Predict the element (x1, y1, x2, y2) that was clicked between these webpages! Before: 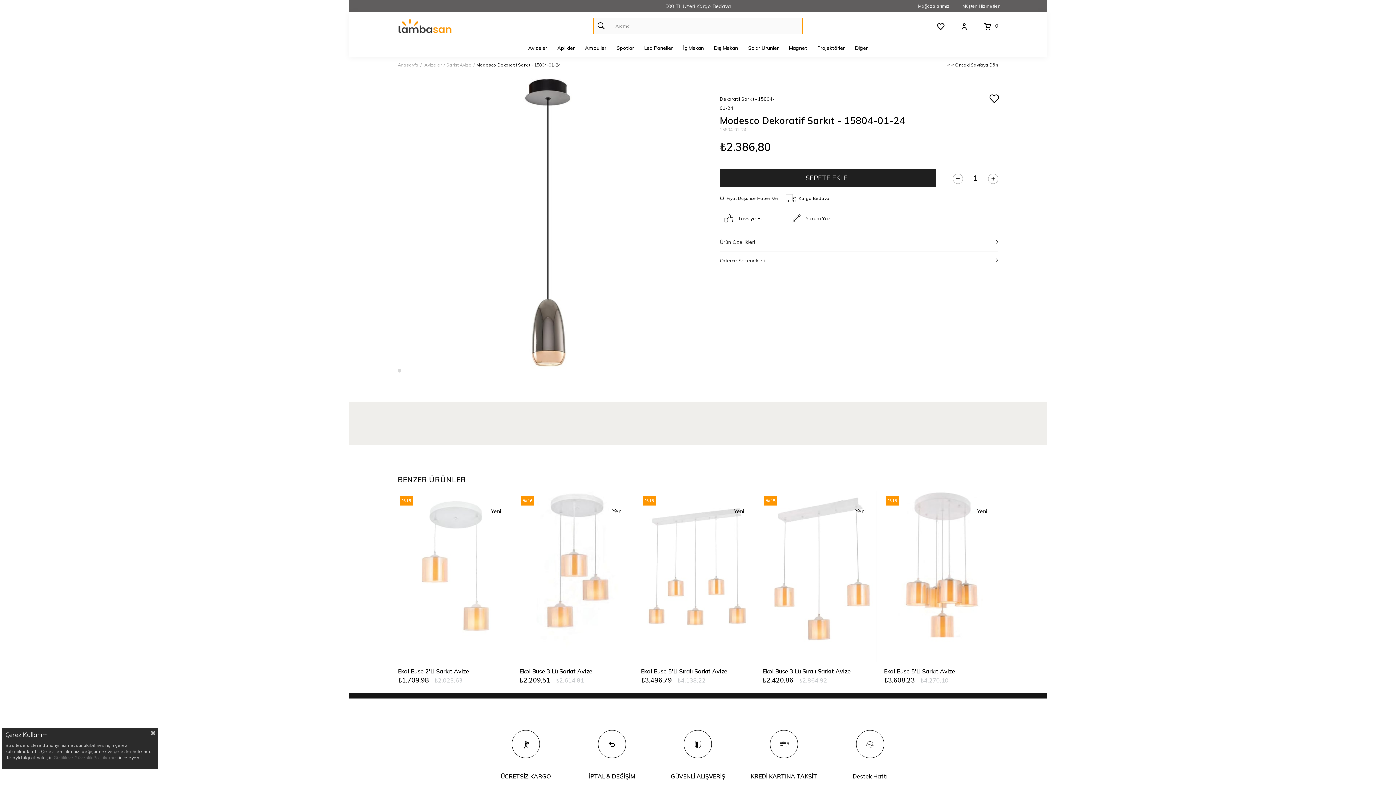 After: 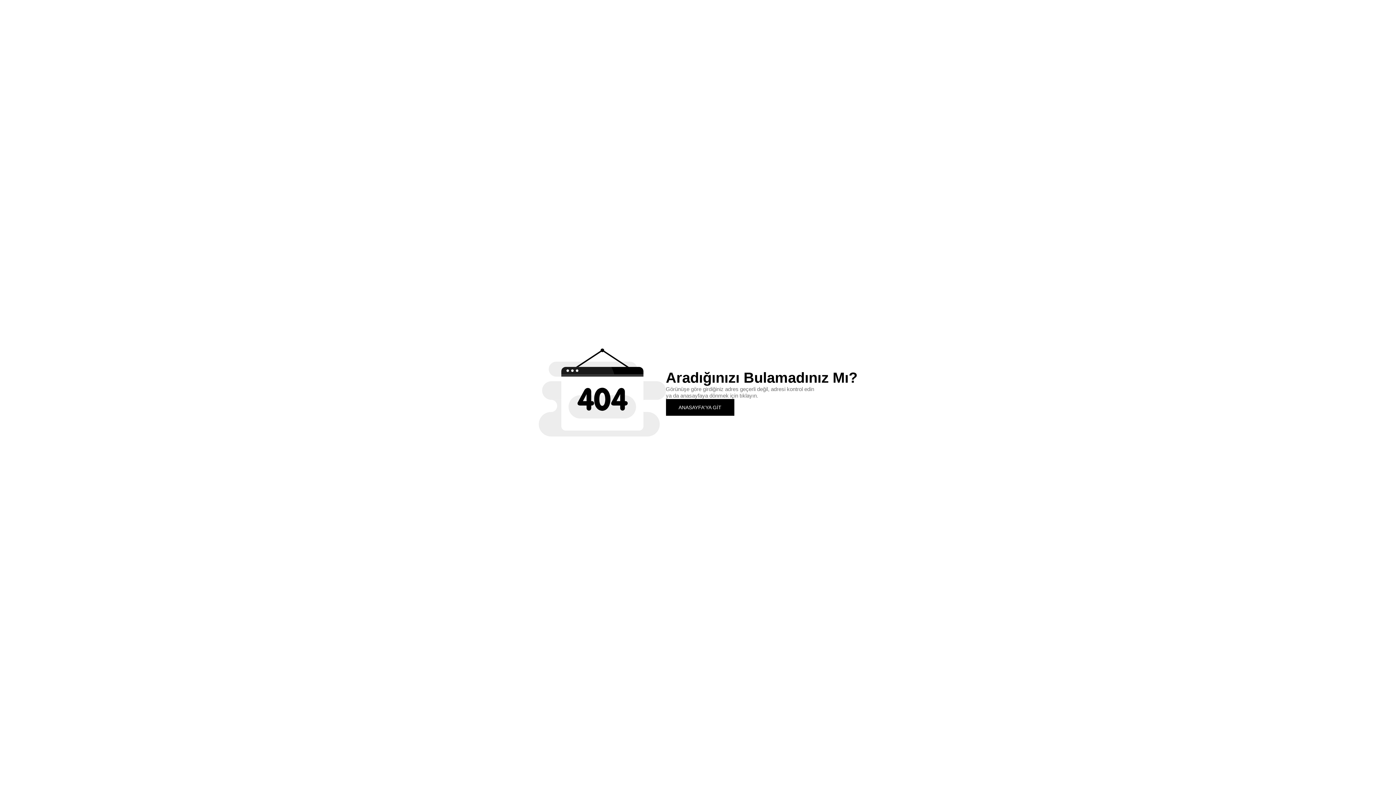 Action: bbox: (918, 0, 949, 12) label: Mağazalarımız